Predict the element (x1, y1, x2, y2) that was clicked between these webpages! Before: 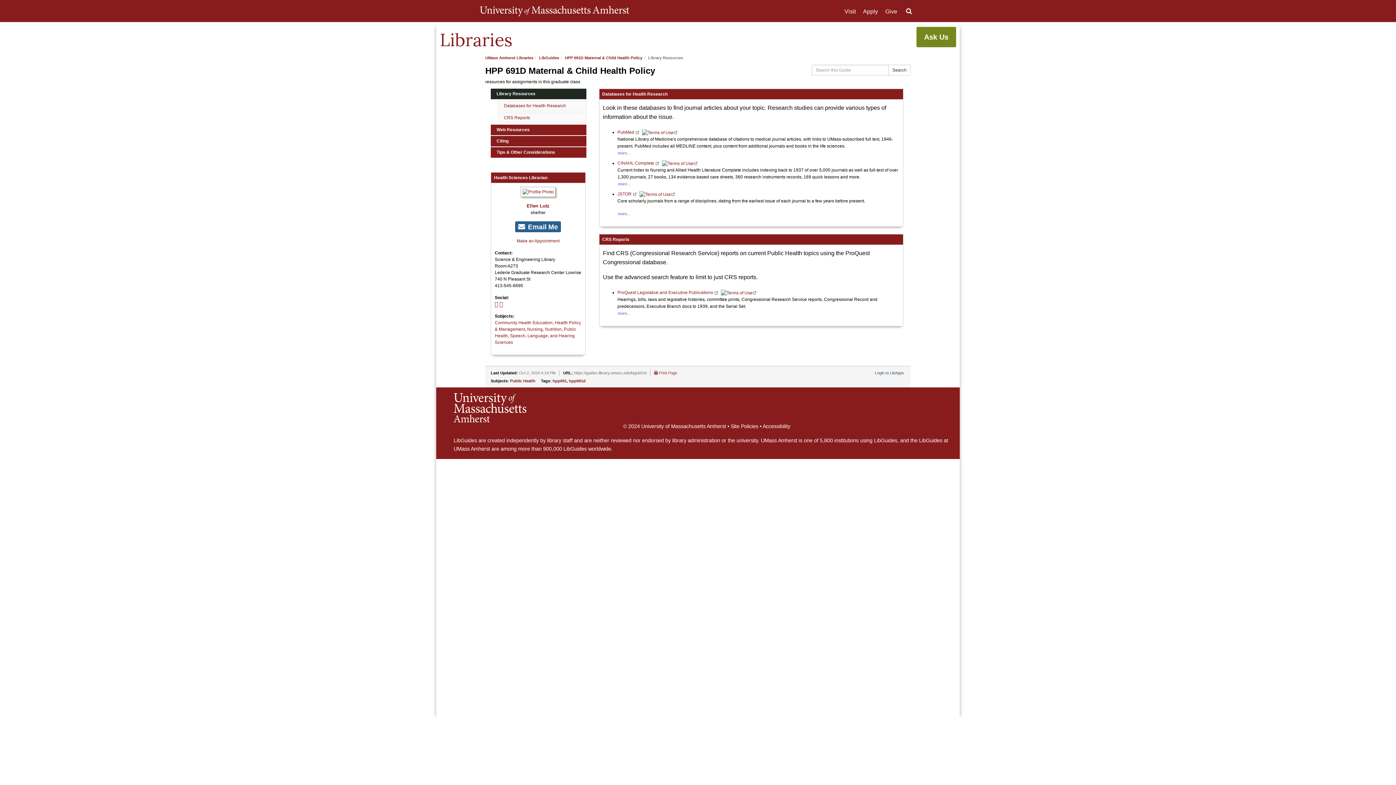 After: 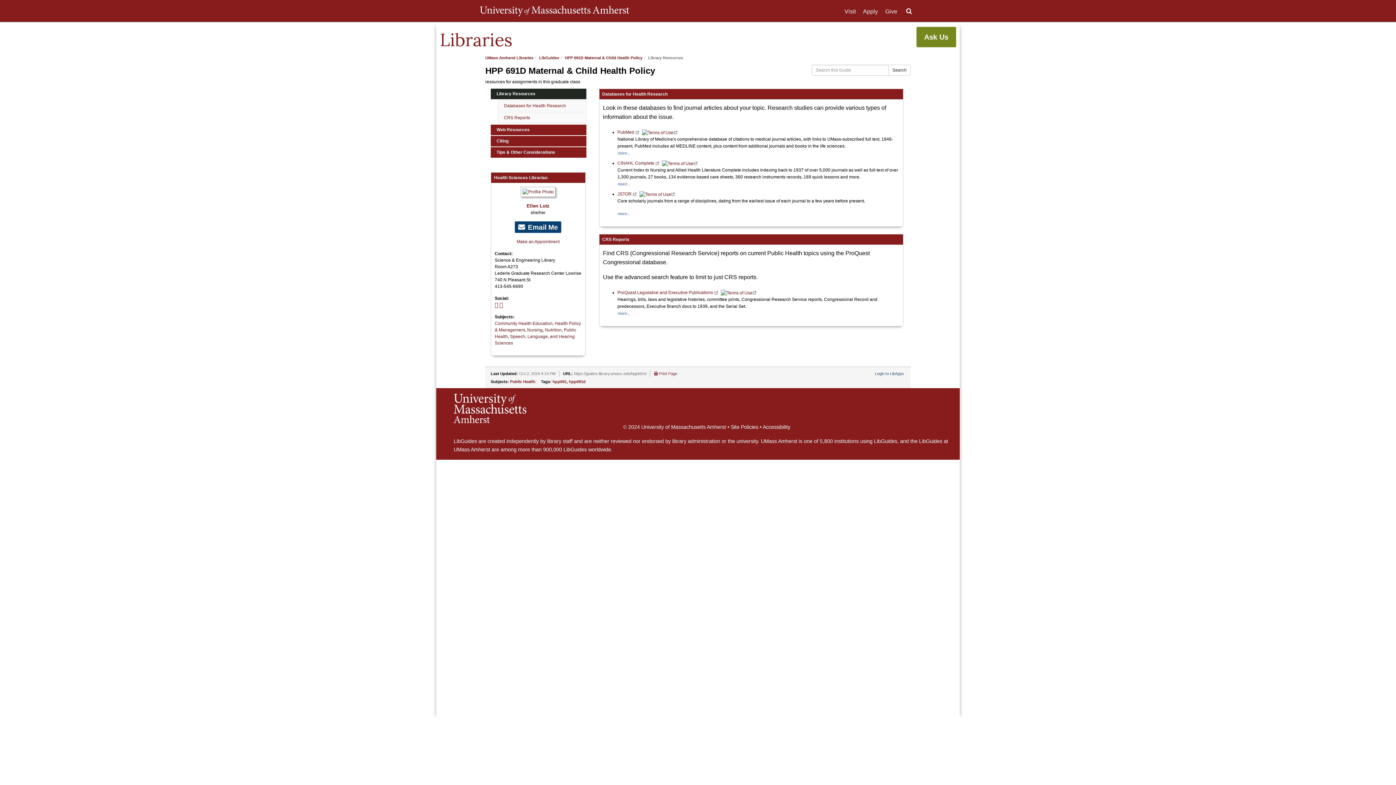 Action: bbox: (515, 221, 561, 232) label: Email Me